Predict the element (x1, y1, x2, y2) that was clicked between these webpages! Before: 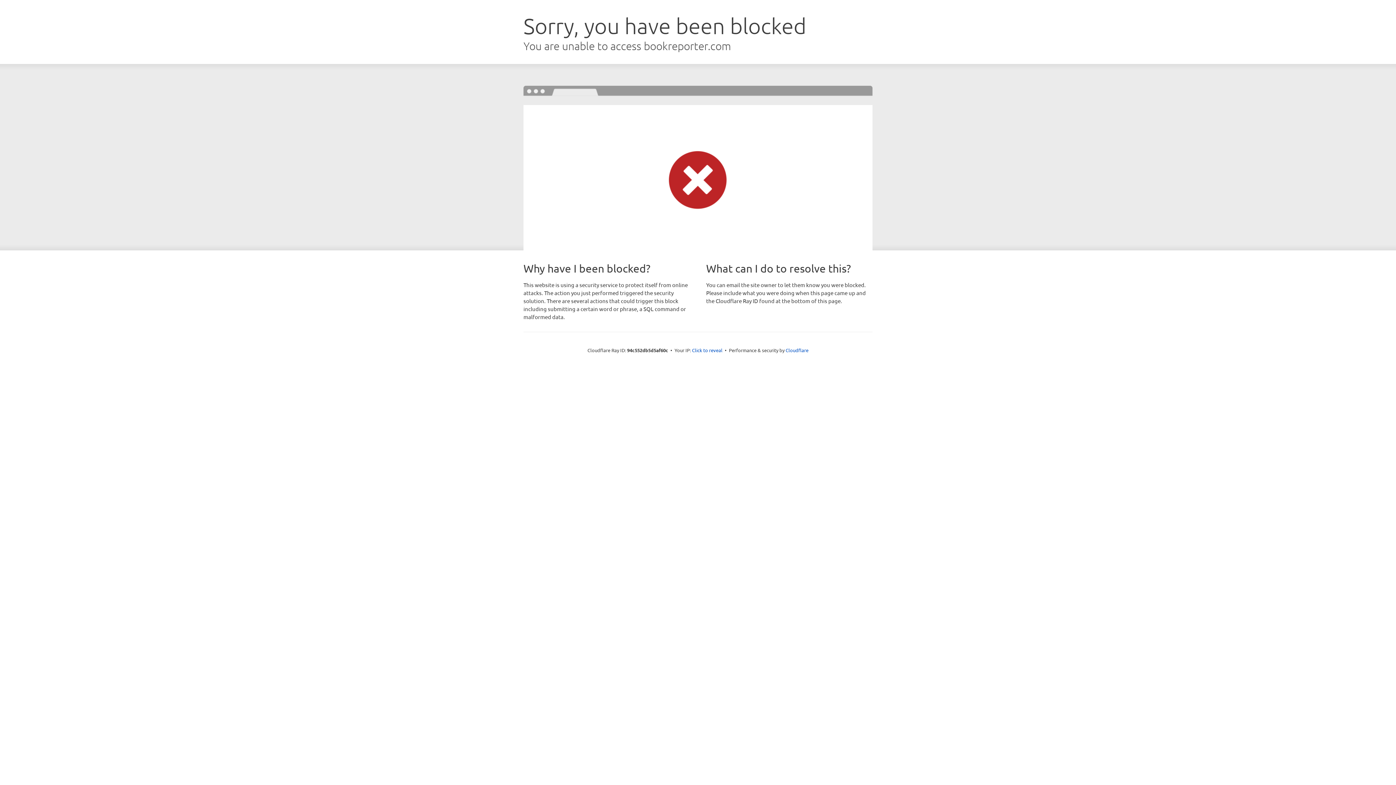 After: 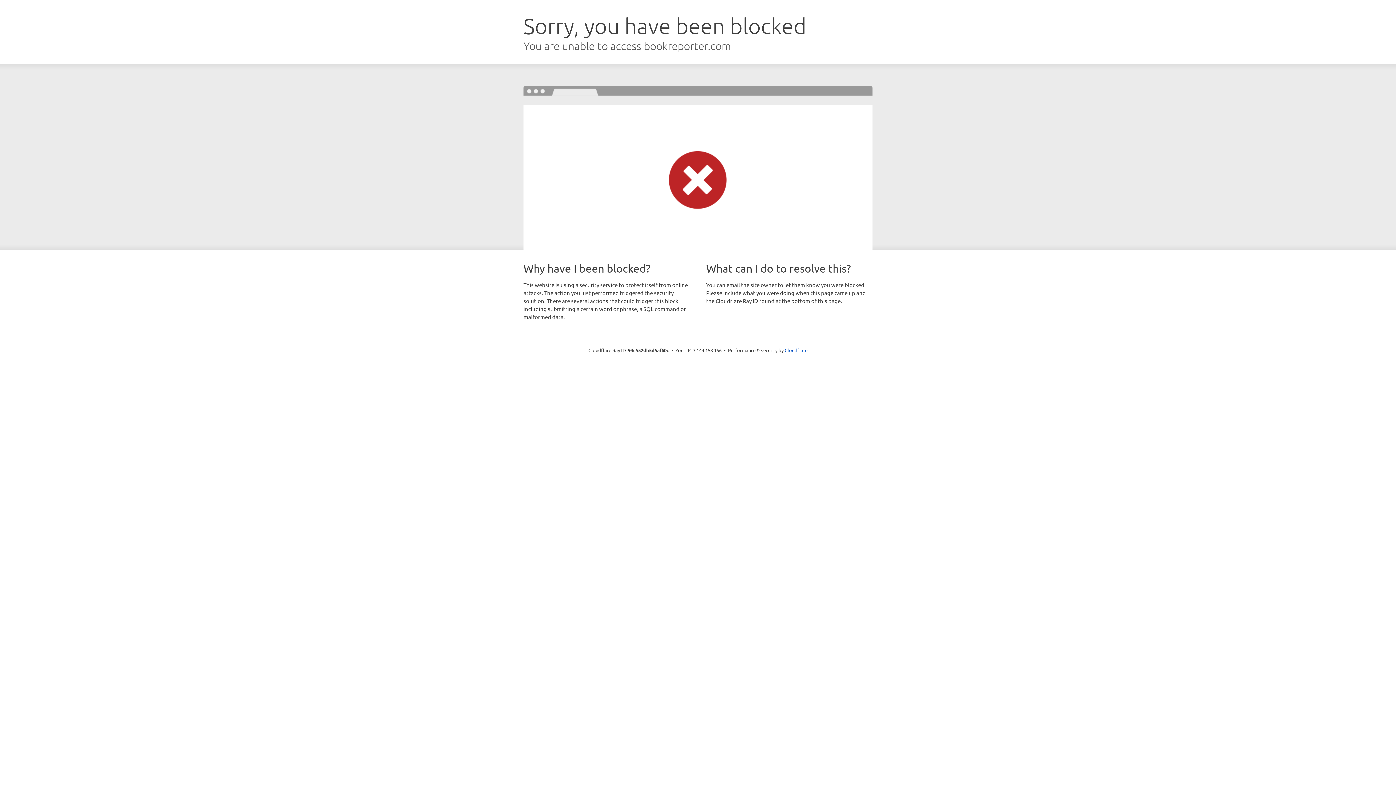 Action: bbox: (692, 346, 722, 353) label: Click to reveal